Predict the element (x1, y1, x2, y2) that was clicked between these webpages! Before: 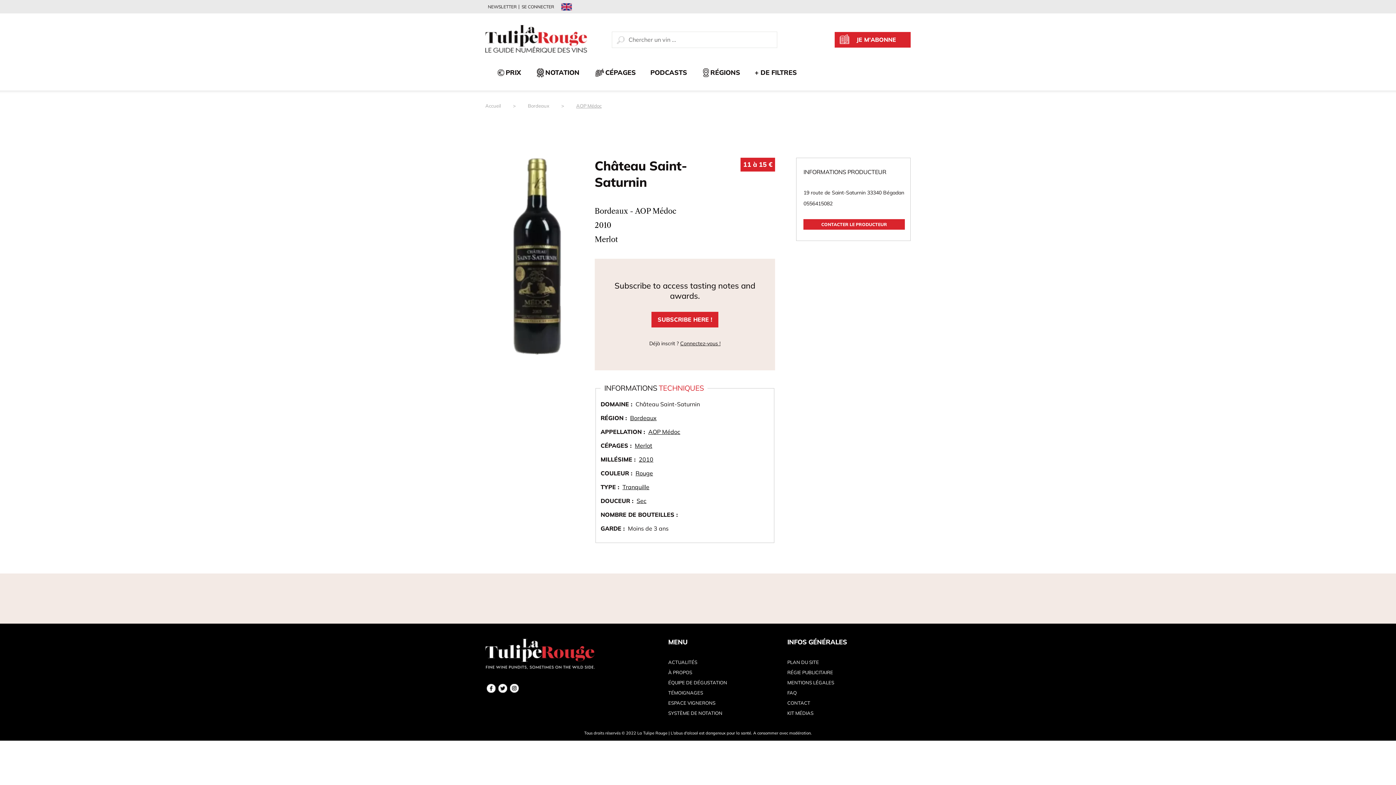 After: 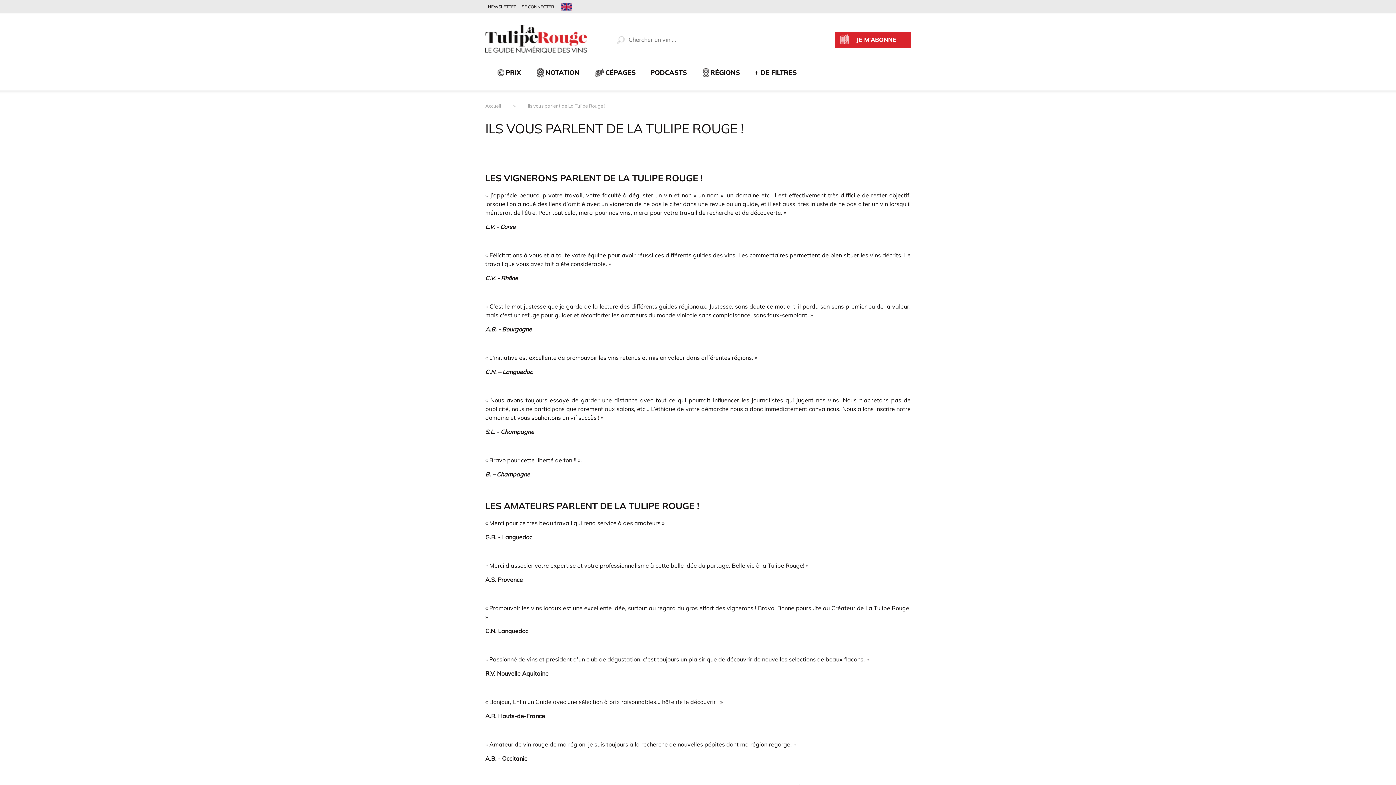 Action: bbox: (668, 690, 703, 695) label: TÉMOIGNAGES